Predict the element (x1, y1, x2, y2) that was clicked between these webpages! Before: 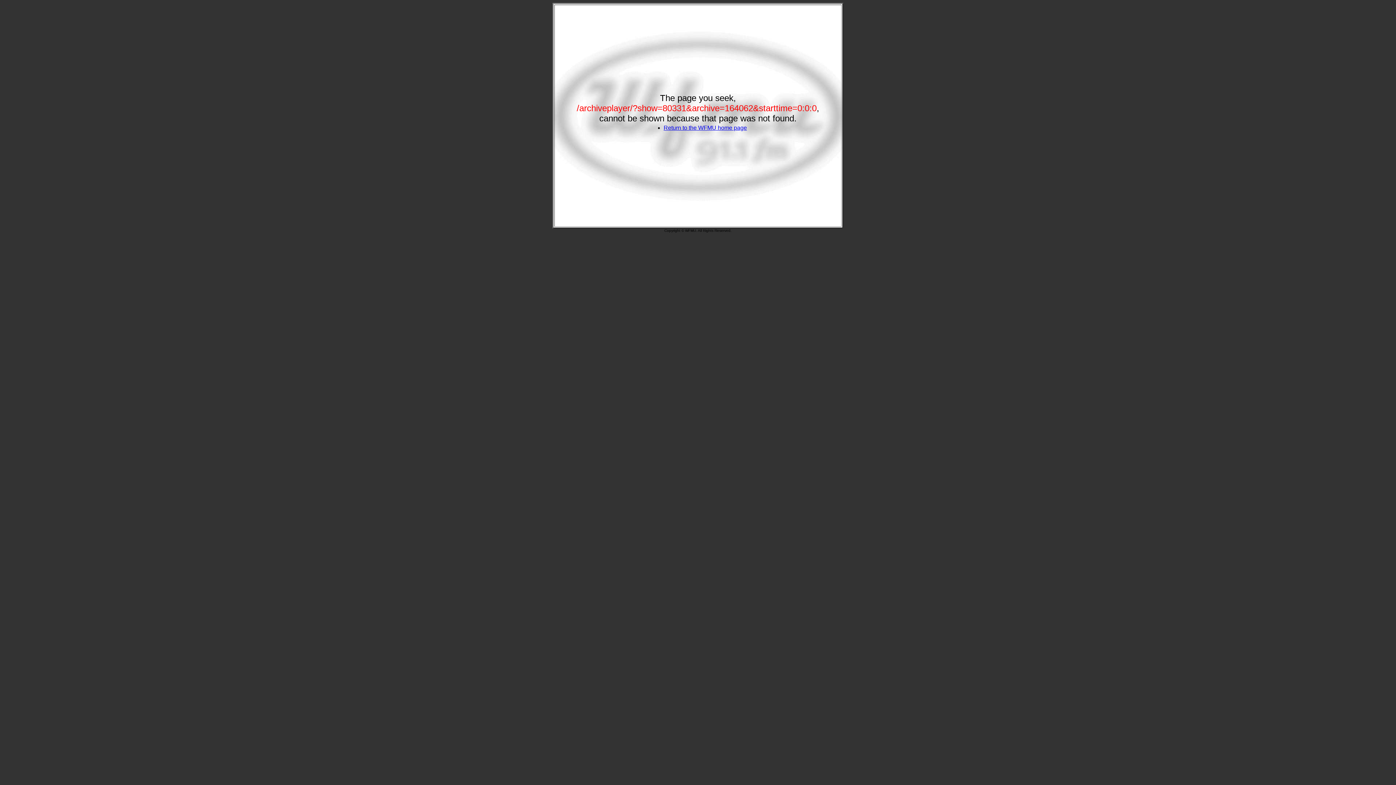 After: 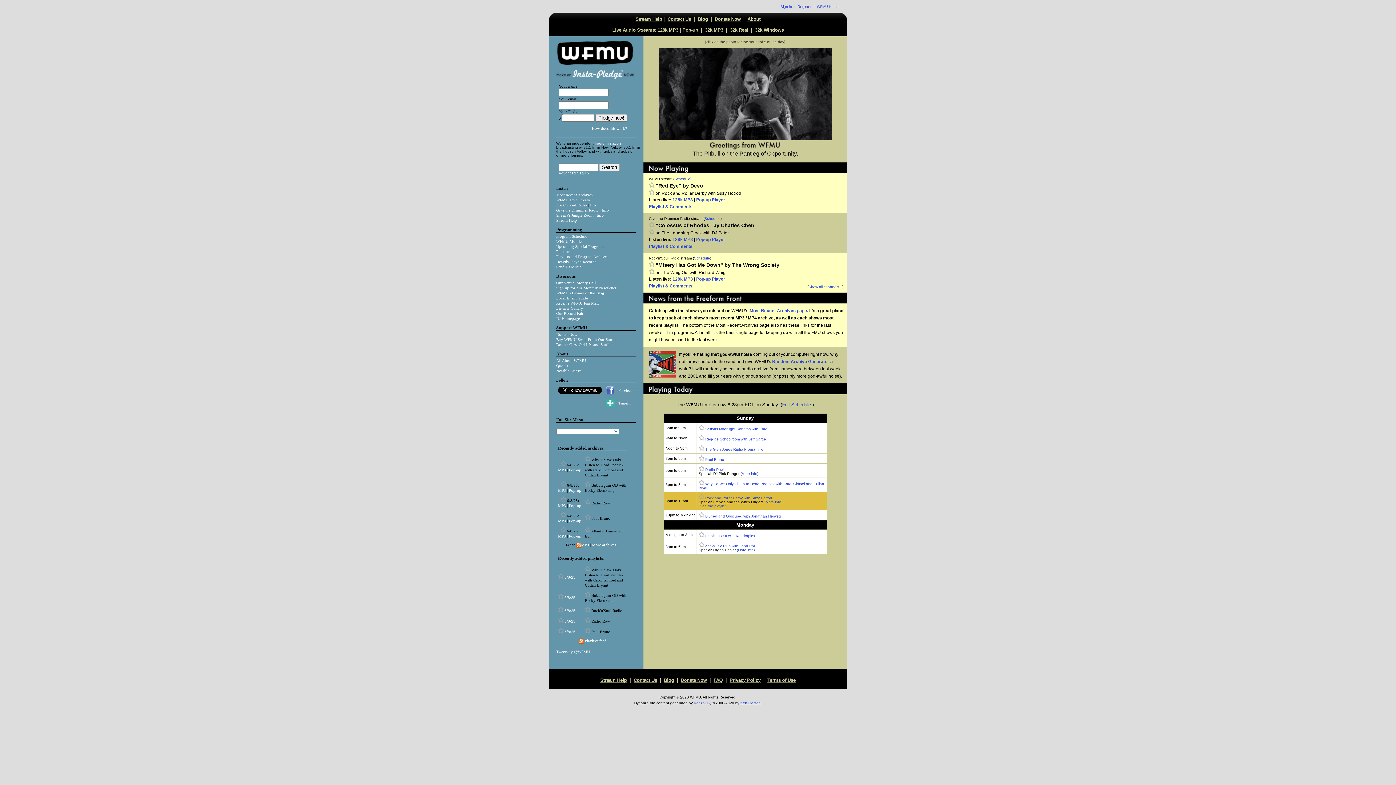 Action: label: Return to the WFMU home page bbox: (663, 124, 747, 130)